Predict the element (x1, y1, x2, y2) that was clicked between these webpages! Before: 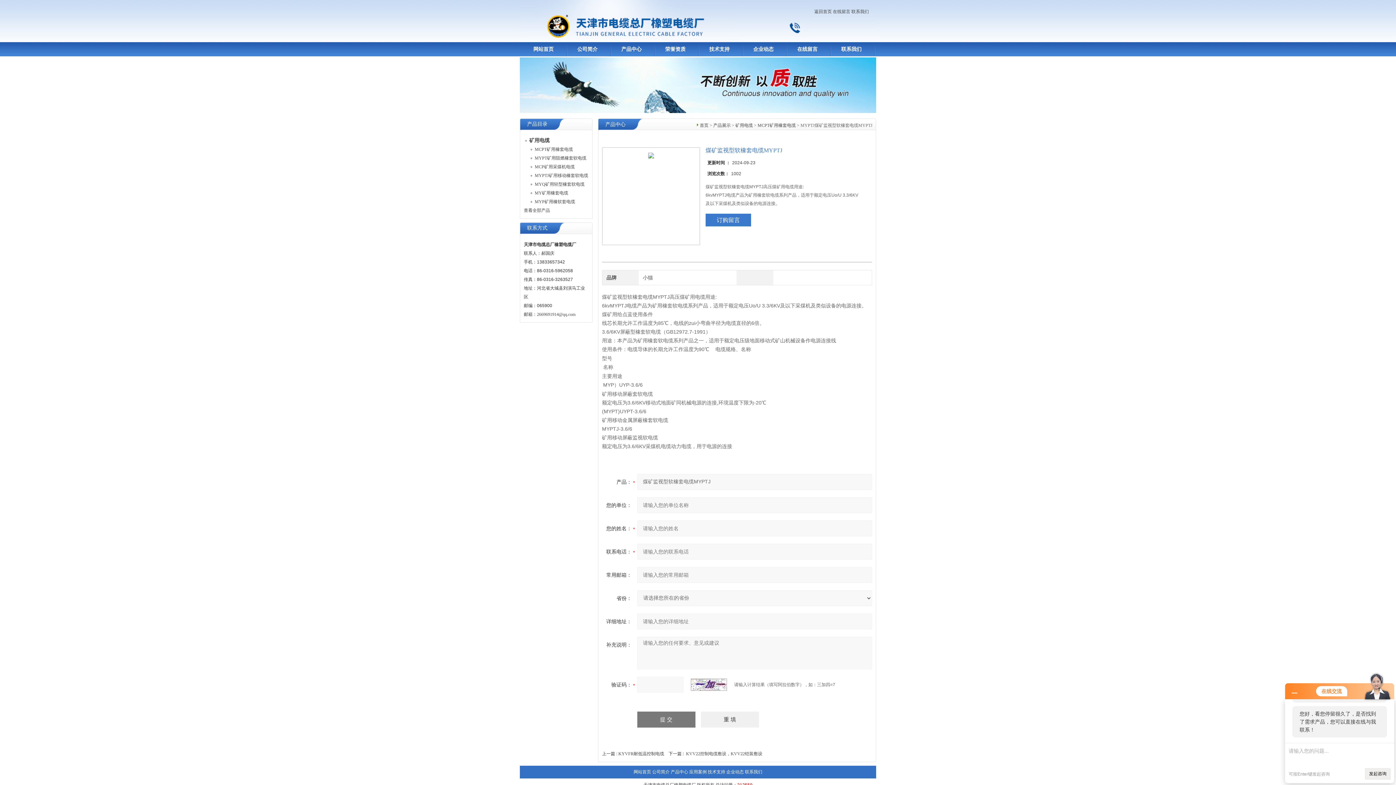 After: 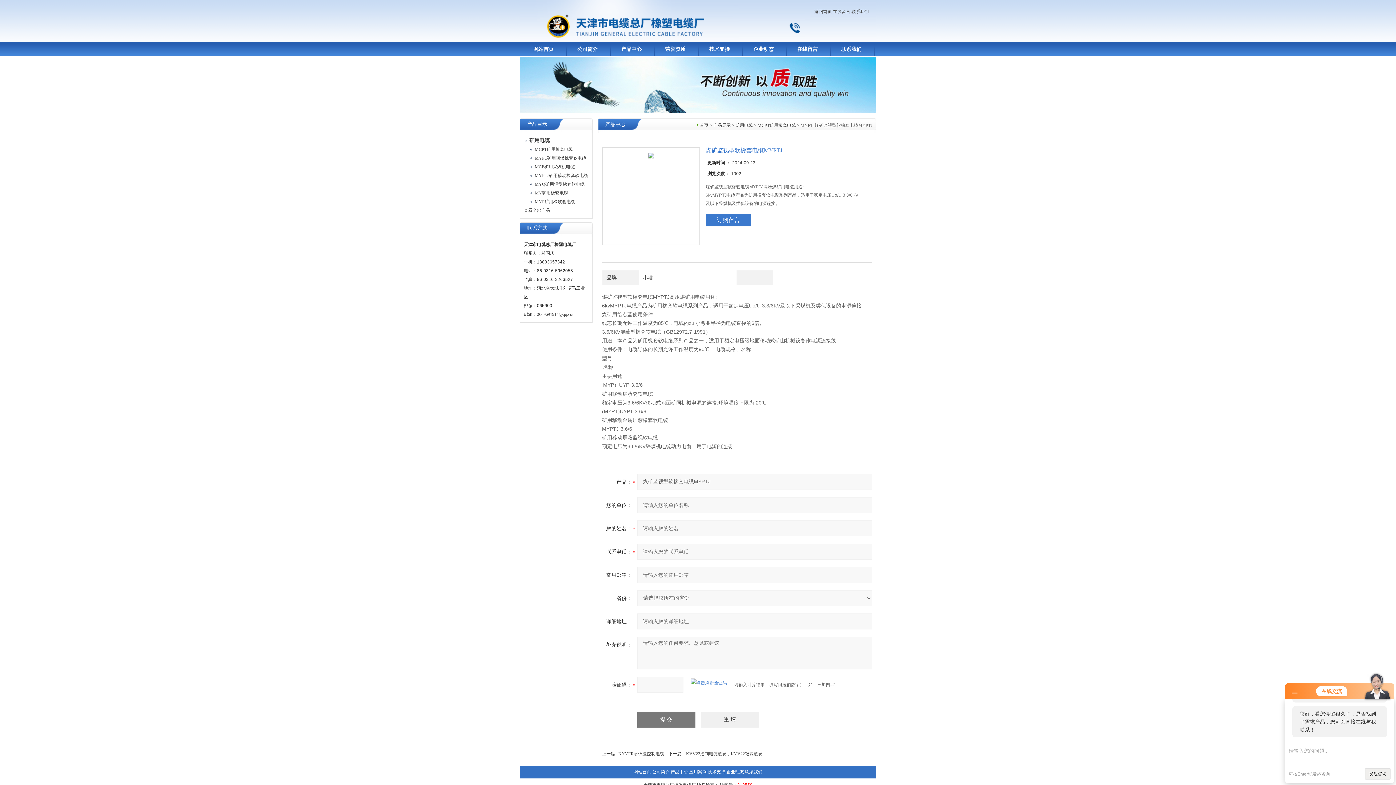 Action: bbox: (690, 678, 734, 691)